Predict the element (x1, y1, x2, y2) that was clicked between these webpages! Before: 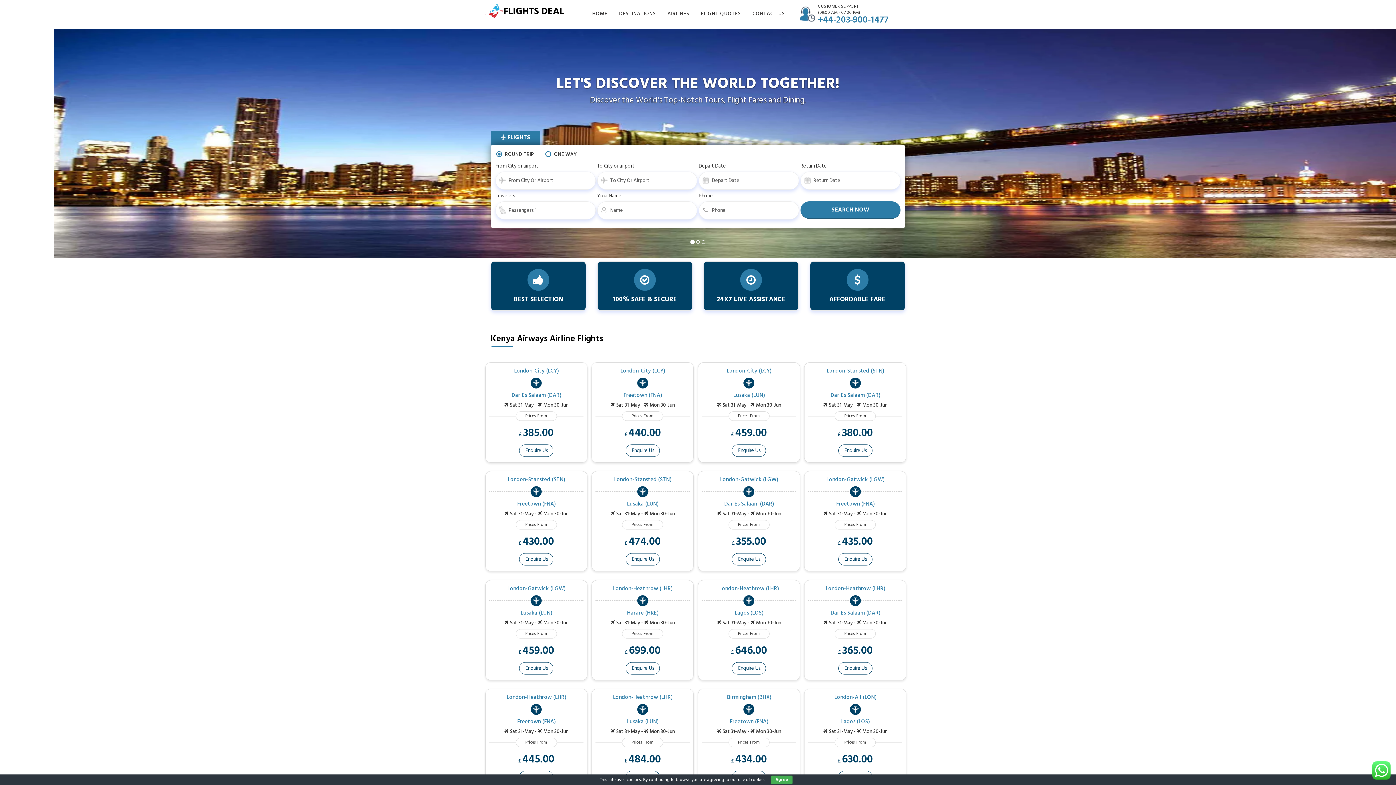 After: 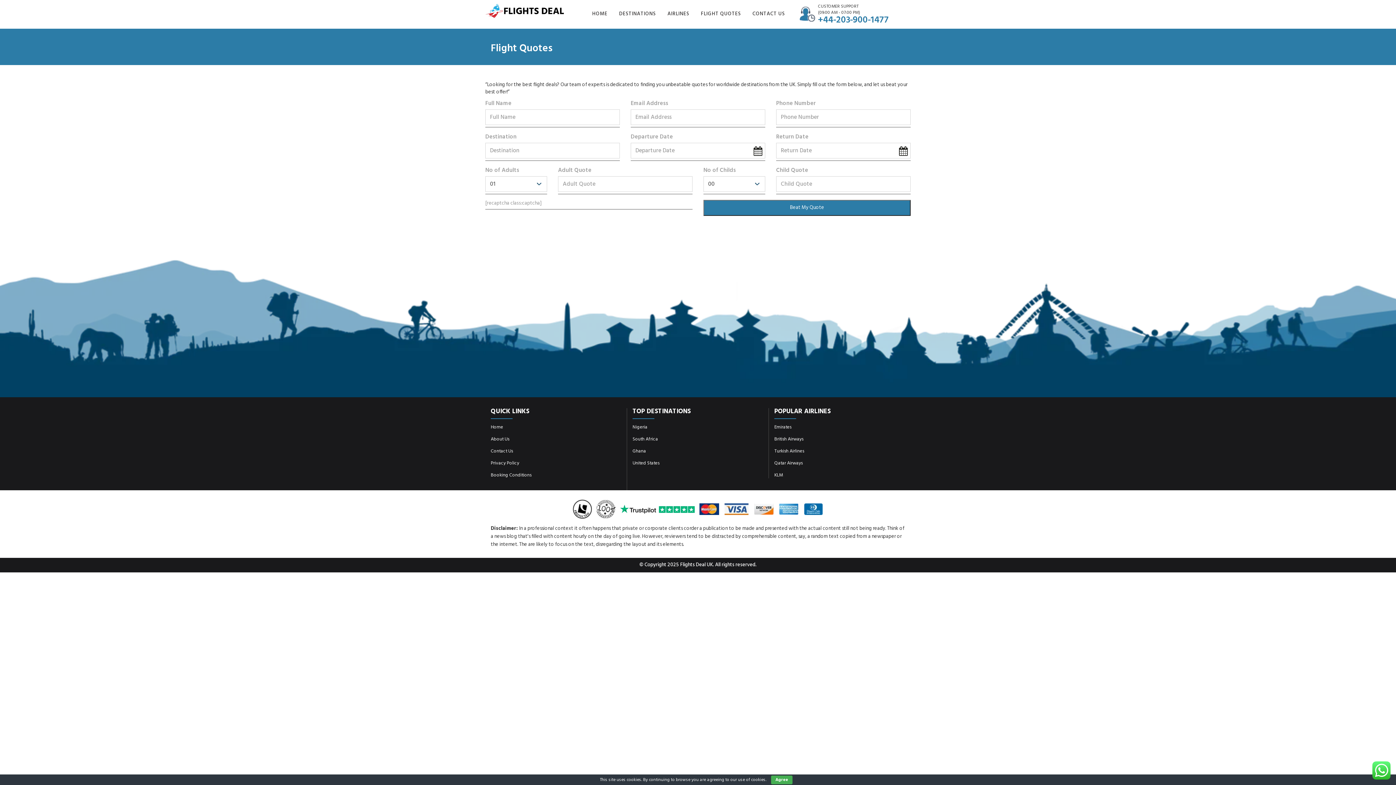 Action: bbox: (700, 4, 741, 18) label: FLIGHT QUOTES